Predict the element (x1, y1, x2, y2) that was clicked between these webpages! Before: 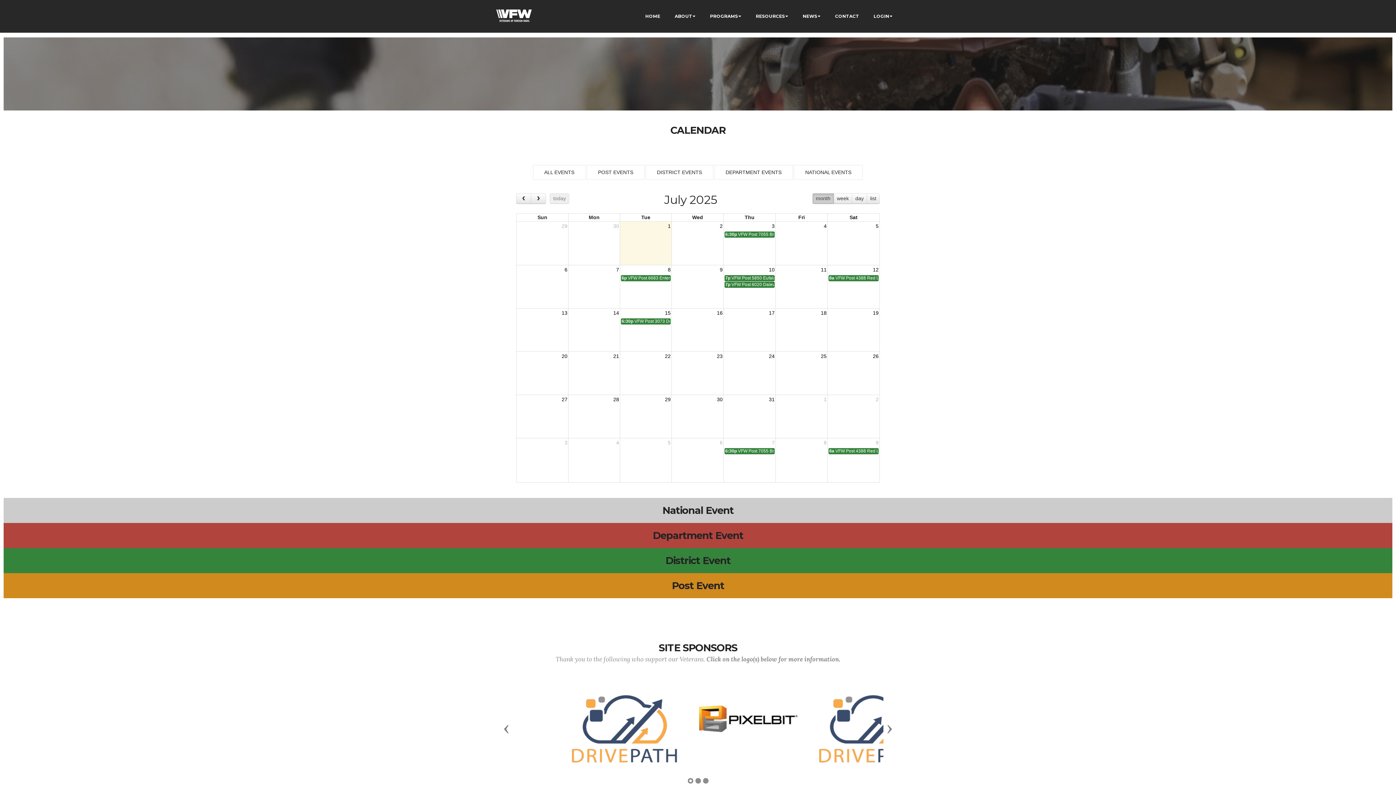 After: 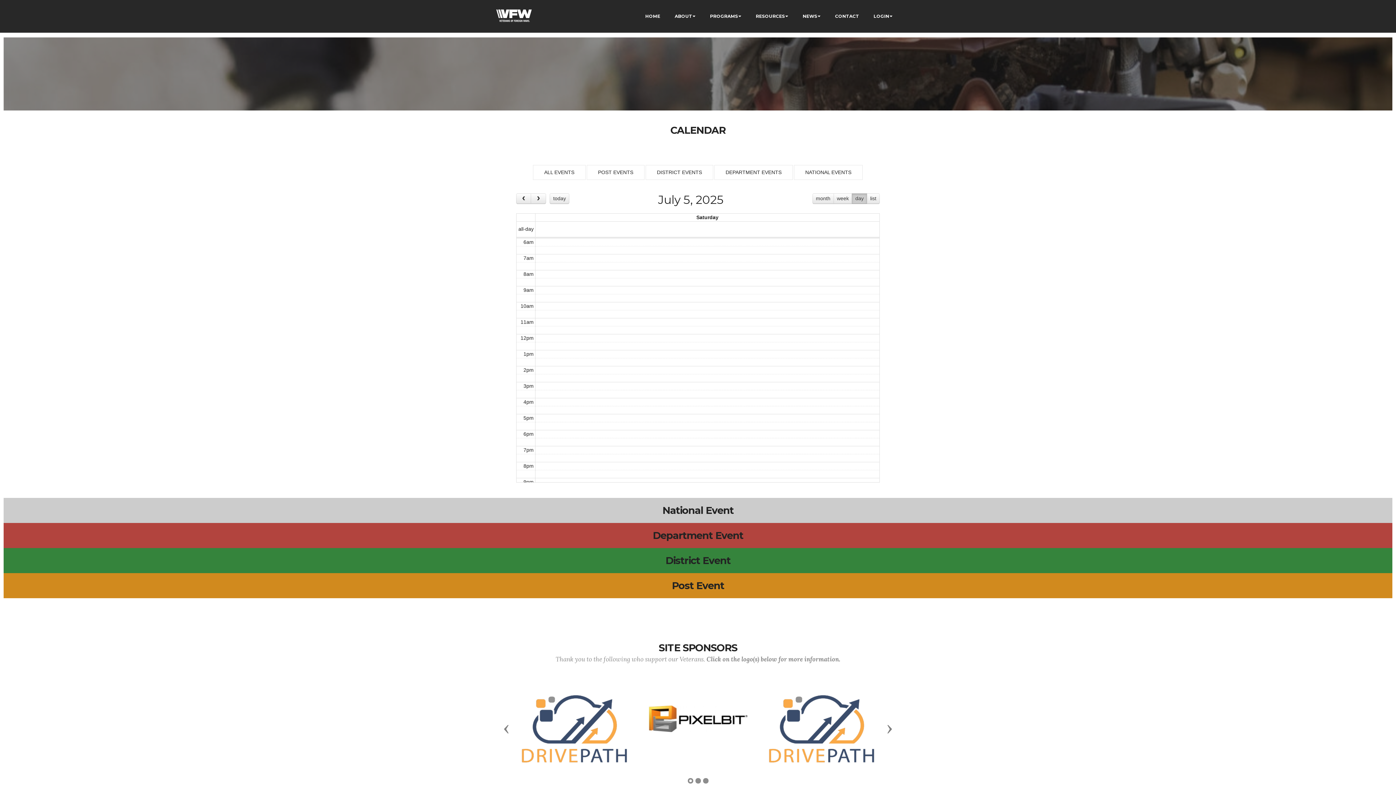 Action: bbox: (875, 221, 879, 230) label: 5